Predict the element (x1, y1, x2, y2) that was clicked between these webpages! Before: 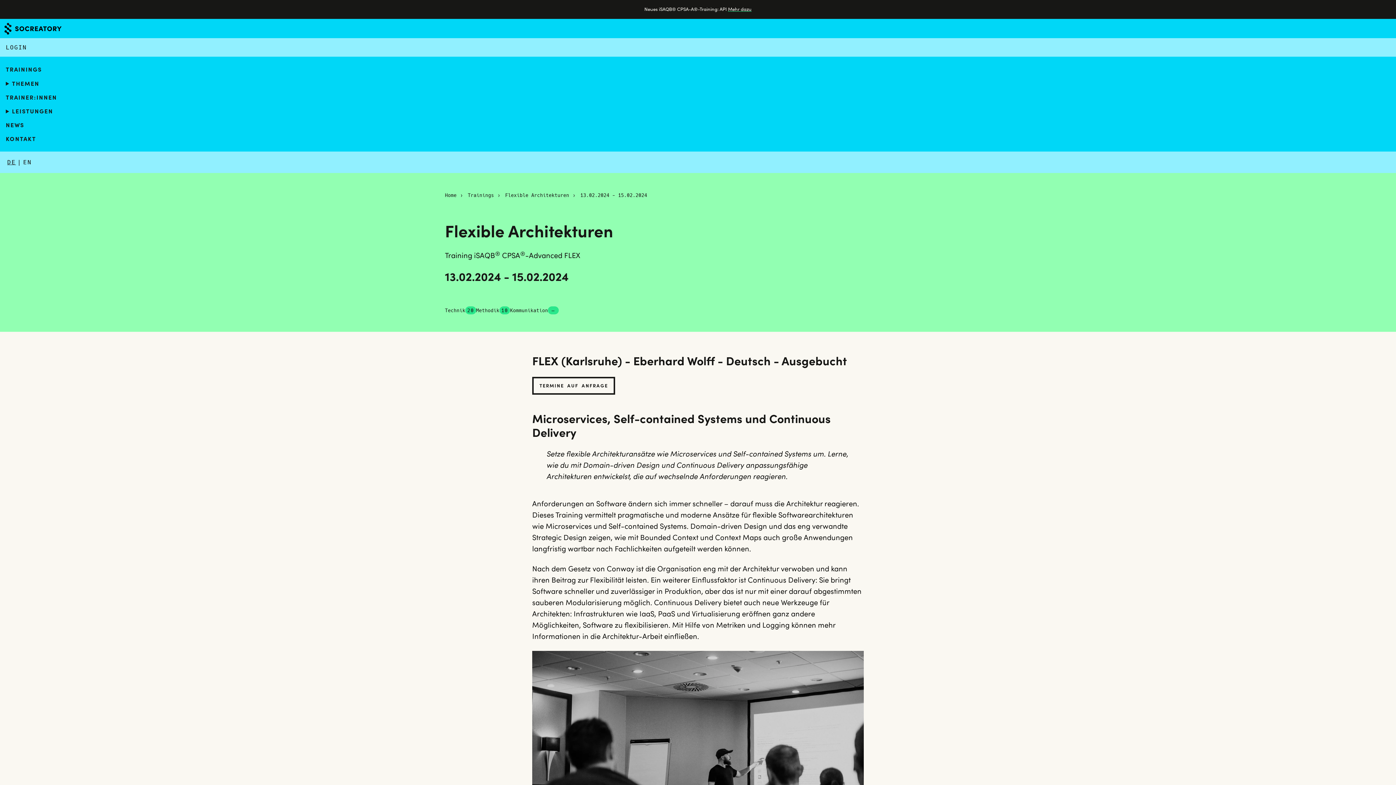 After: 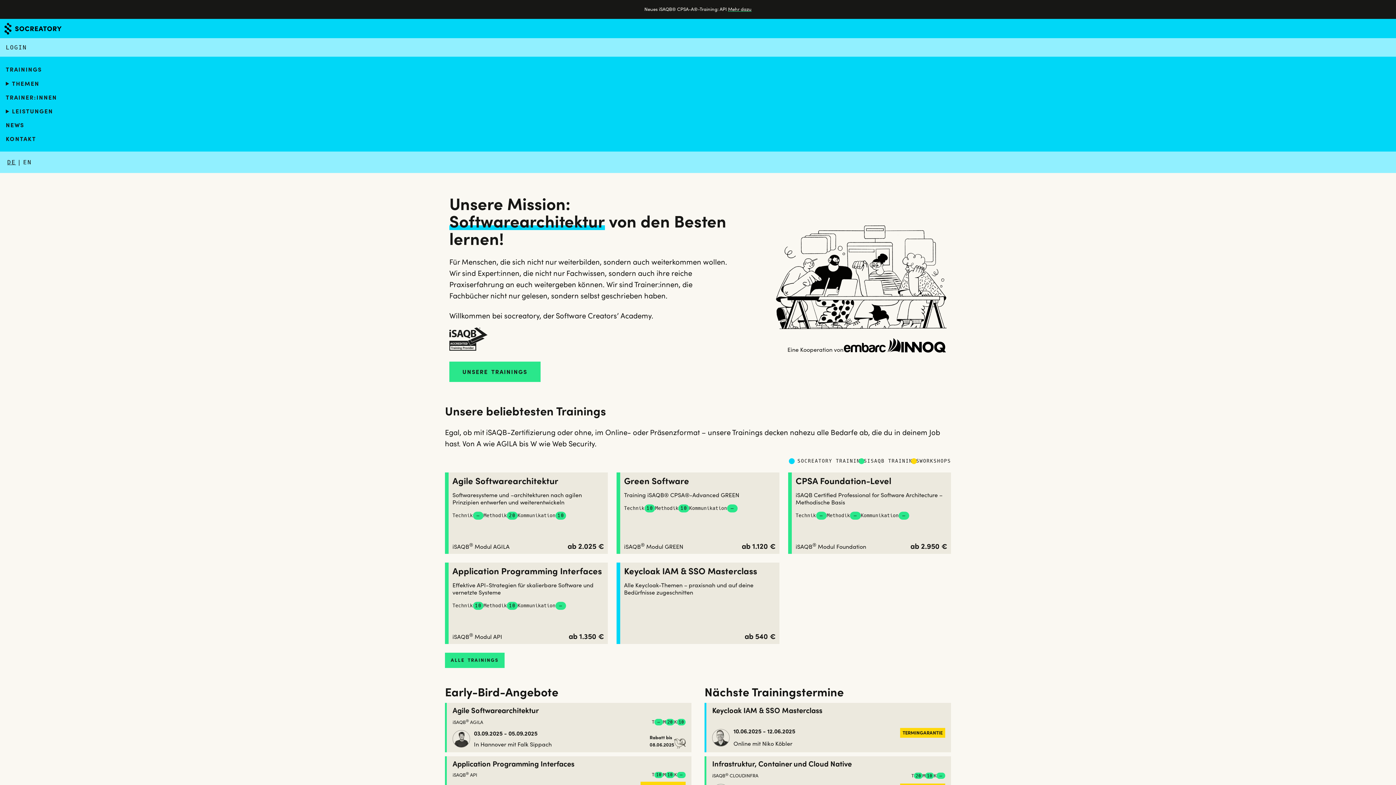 Action: label: Home bbox: (445, 192, 456, 198)